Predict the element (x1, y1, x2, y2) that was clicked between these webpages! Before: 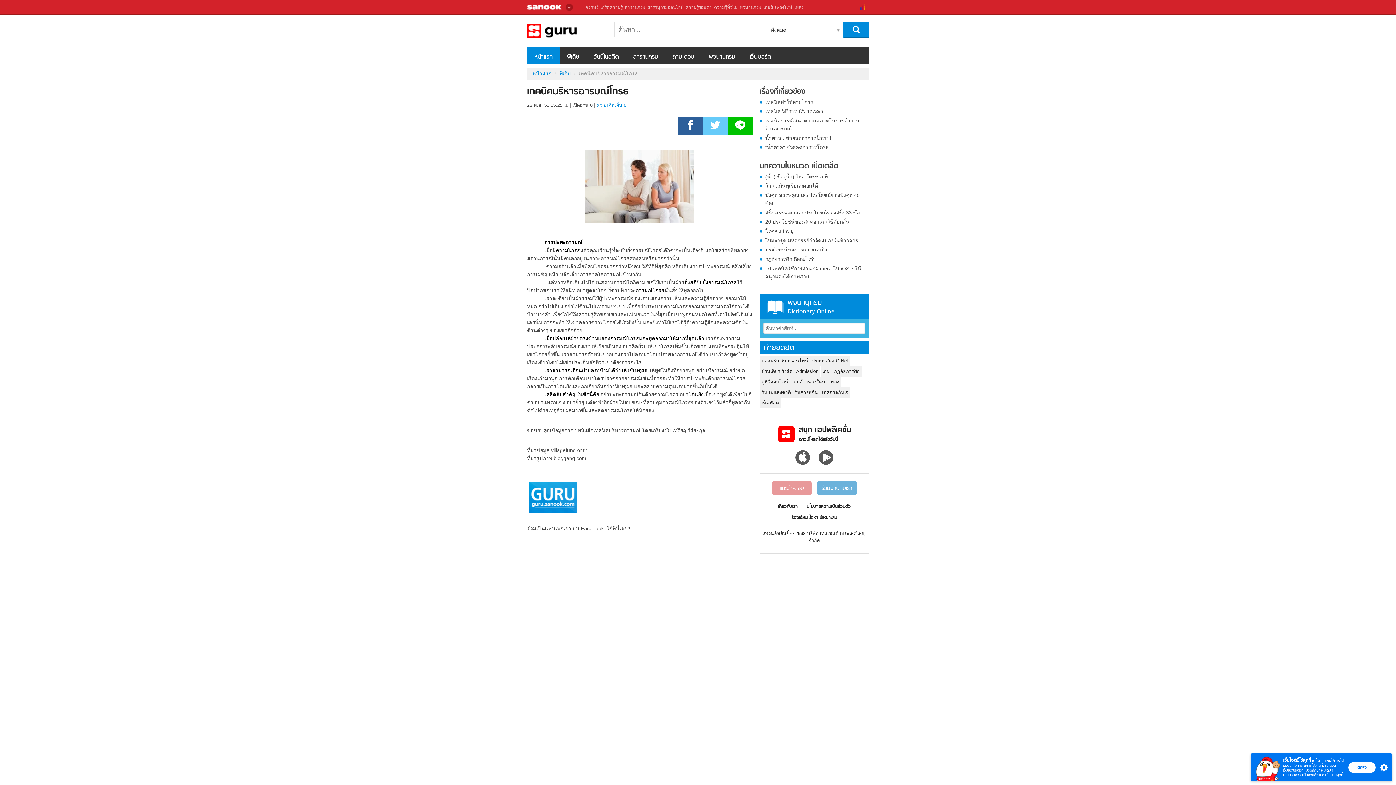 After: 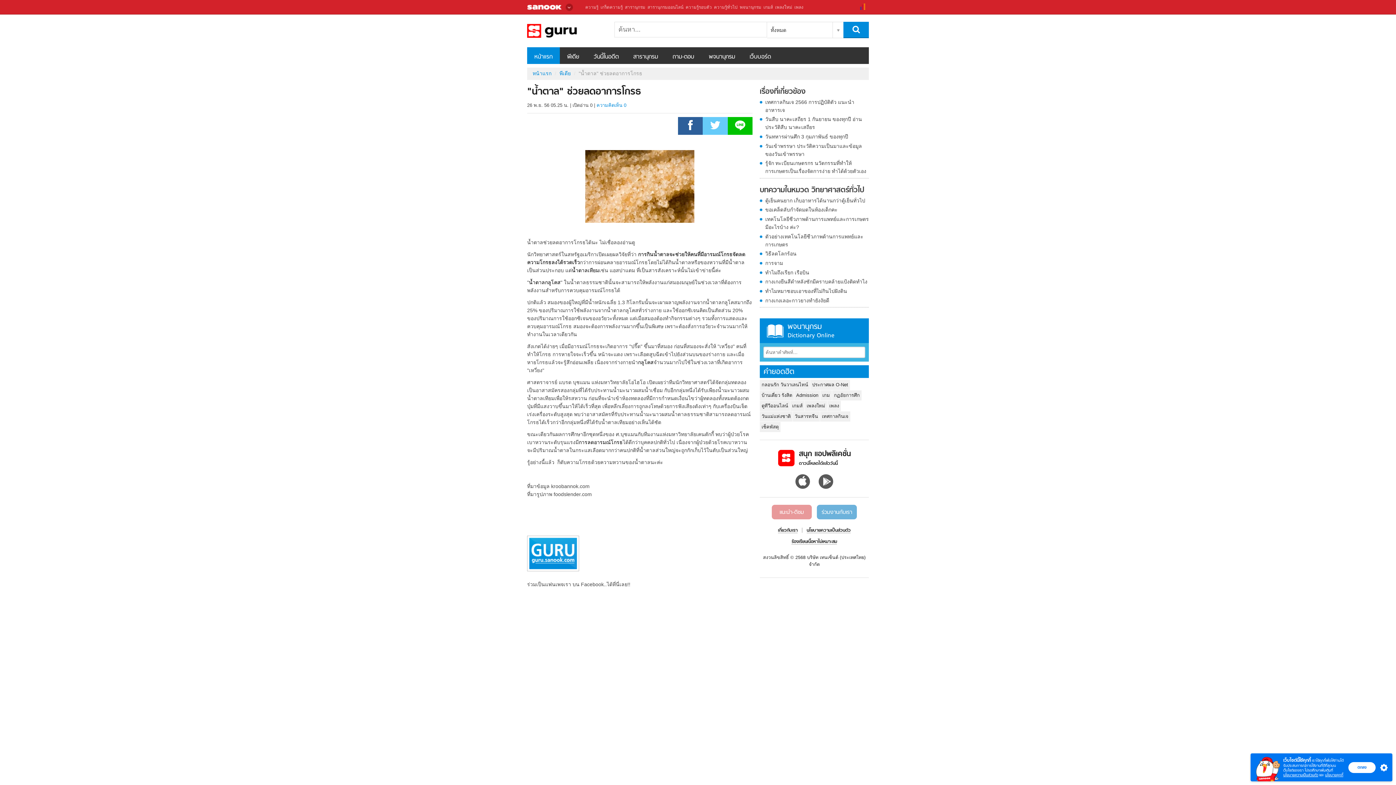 Action: label: "น้ำตาล" ช่วยลดอาการโกรธ bbox: (760, 143, 869, 151)